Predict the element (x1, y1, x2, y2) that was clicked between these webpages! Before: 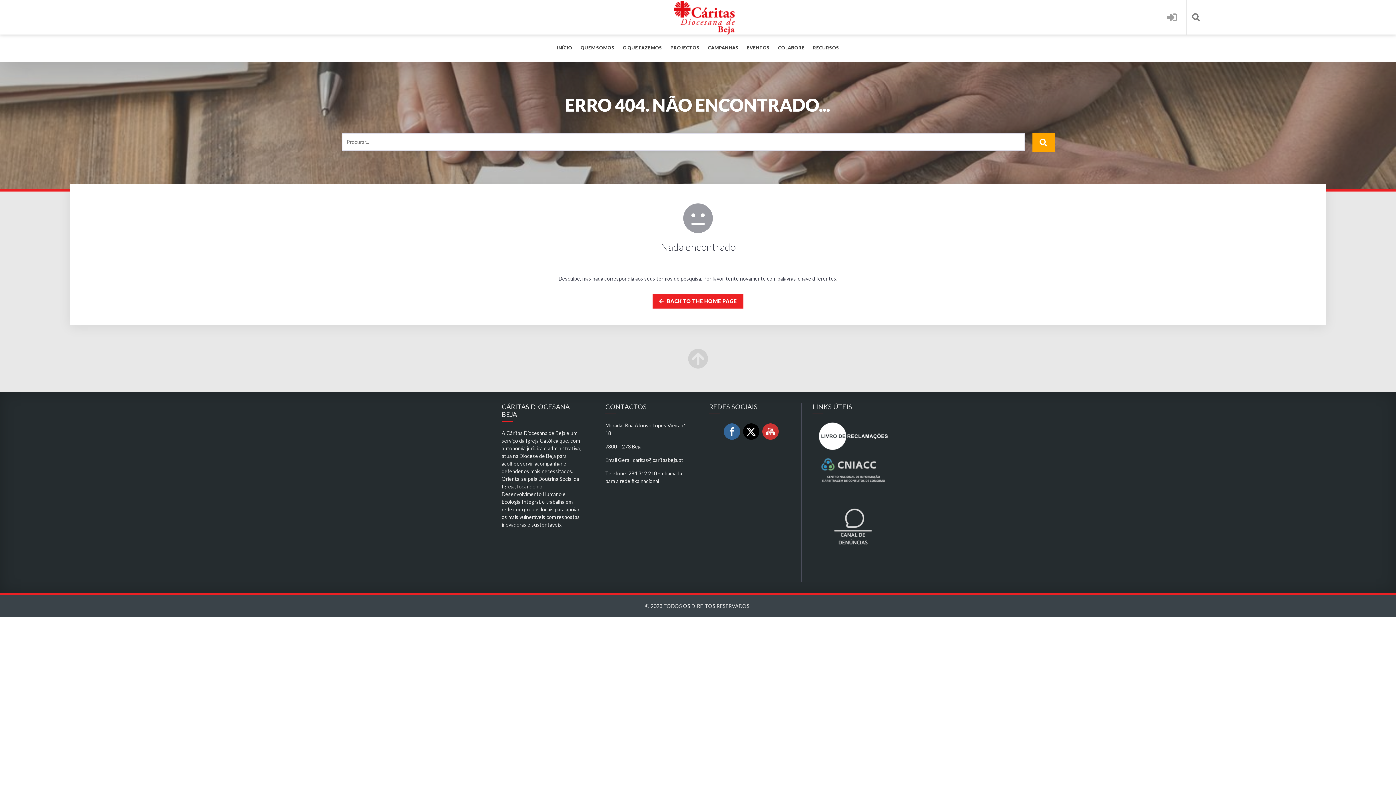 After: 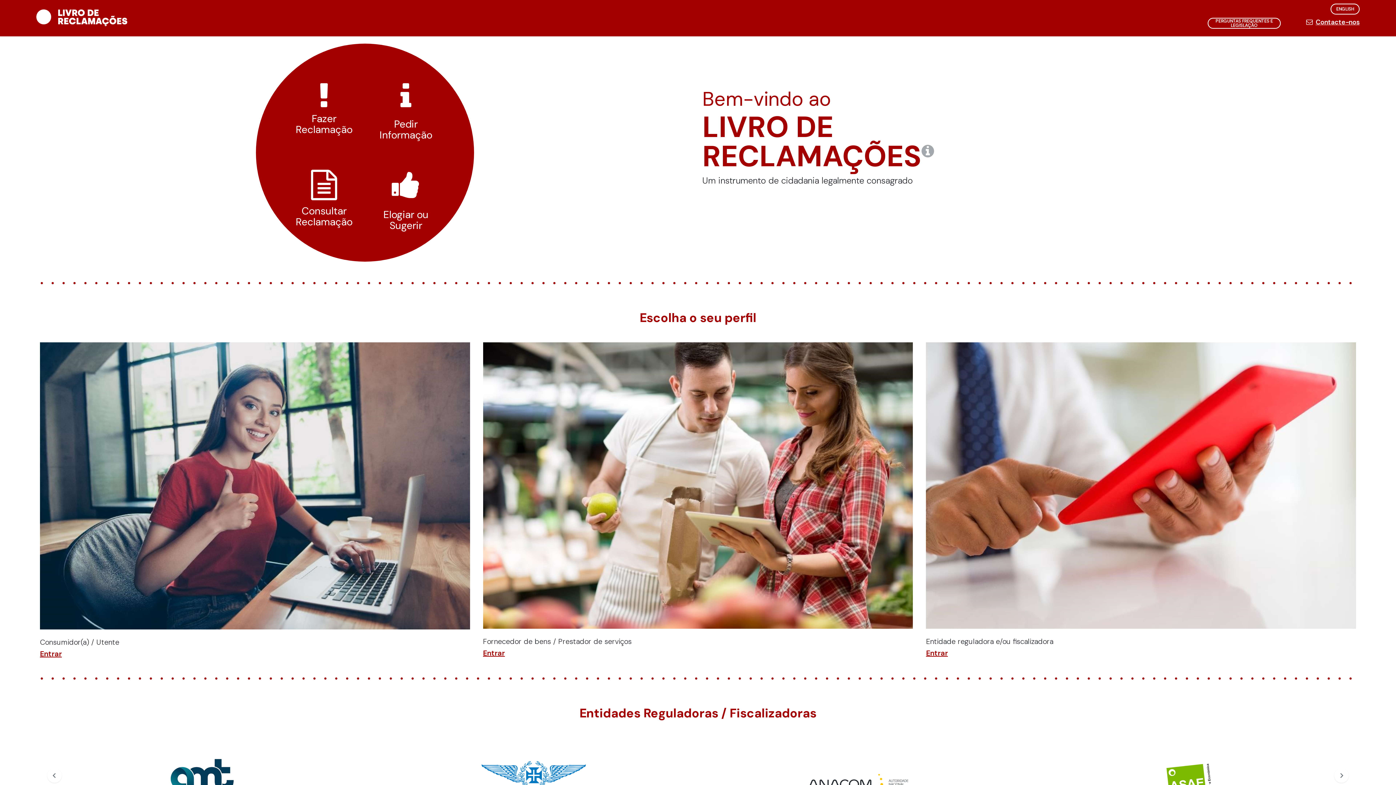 Action: bbox: (812, 421, 894, 450)